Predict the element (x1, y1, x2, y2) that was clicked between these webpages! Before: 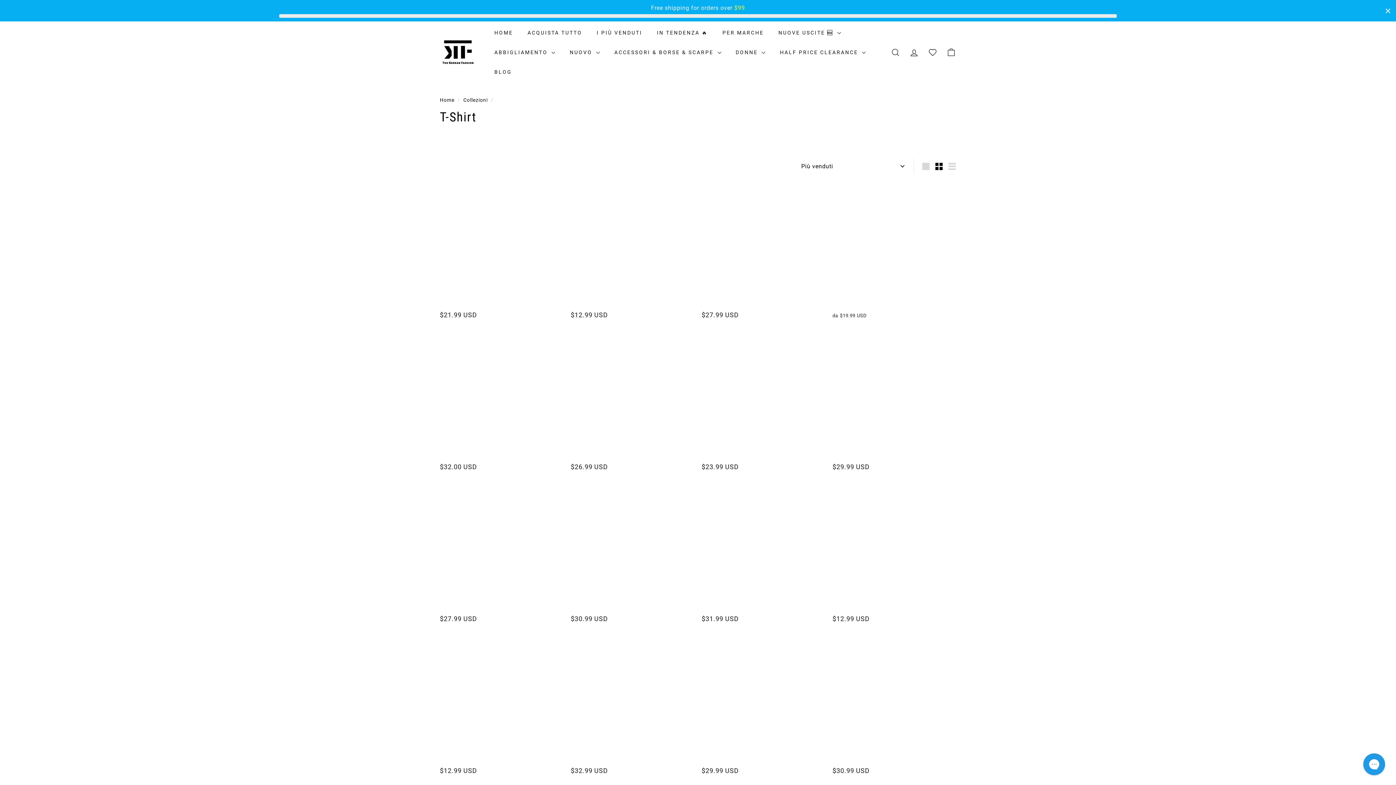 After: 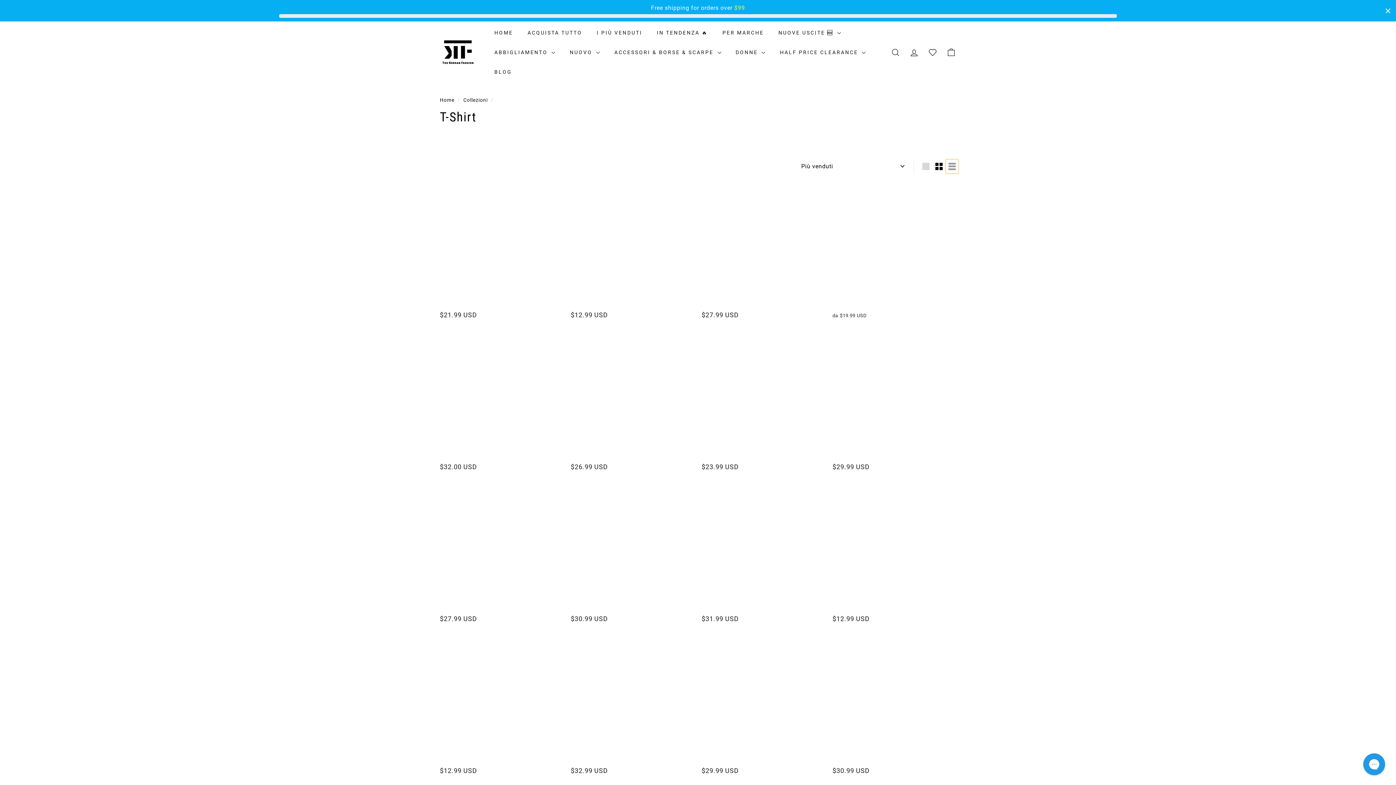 Action: label: Elenco bbox: (945, 159, 958, 173)